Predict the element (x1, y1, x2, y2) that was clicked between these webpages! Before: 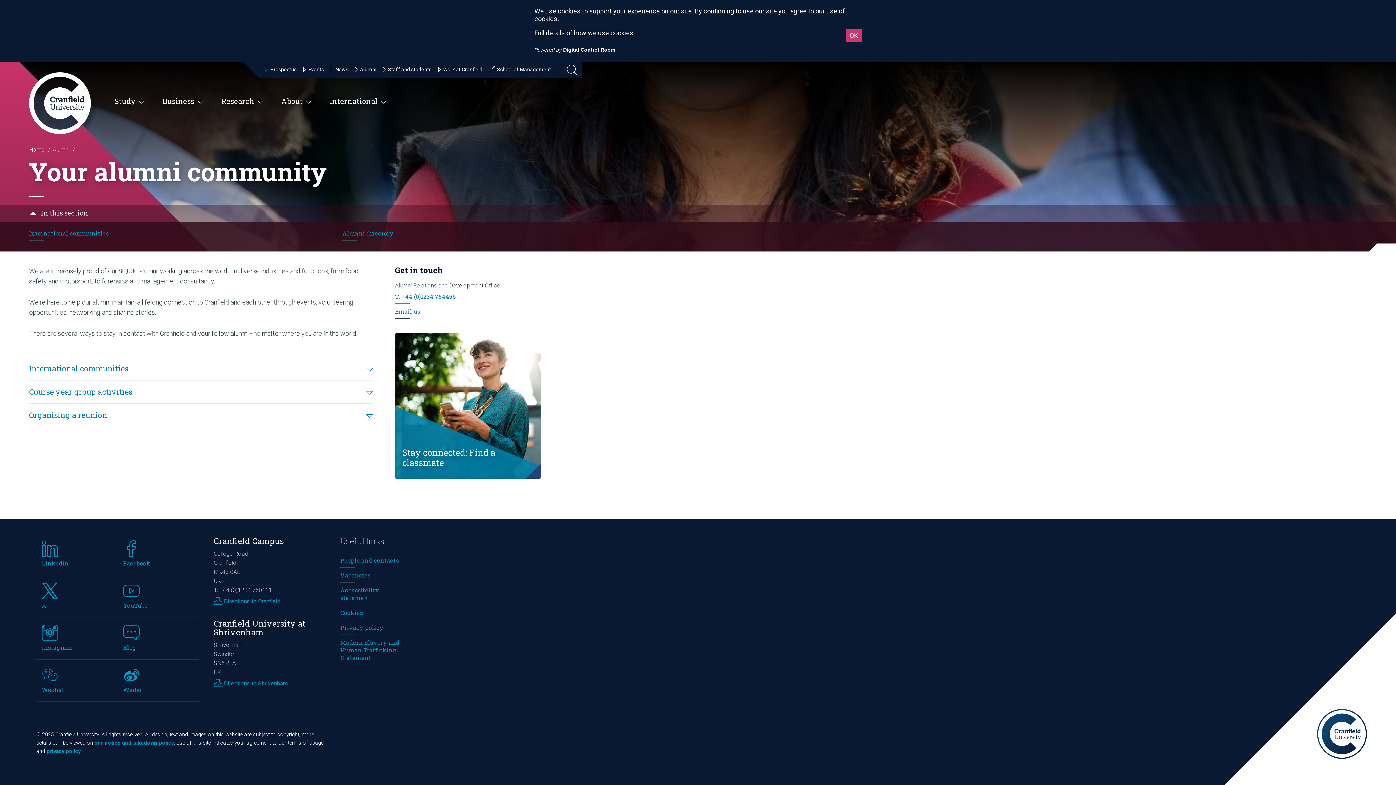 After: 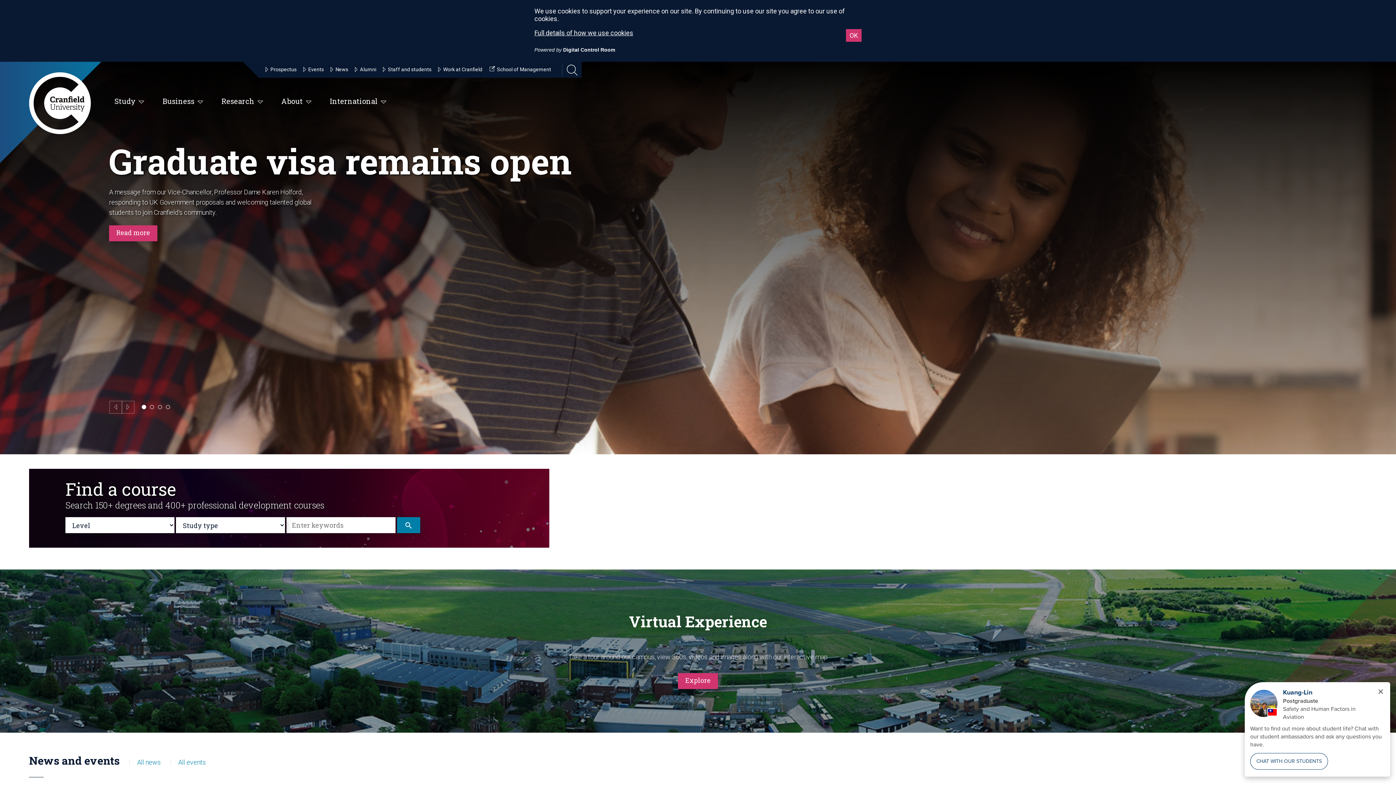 Action: bbox: (29, 84, 44, 91) label: Home